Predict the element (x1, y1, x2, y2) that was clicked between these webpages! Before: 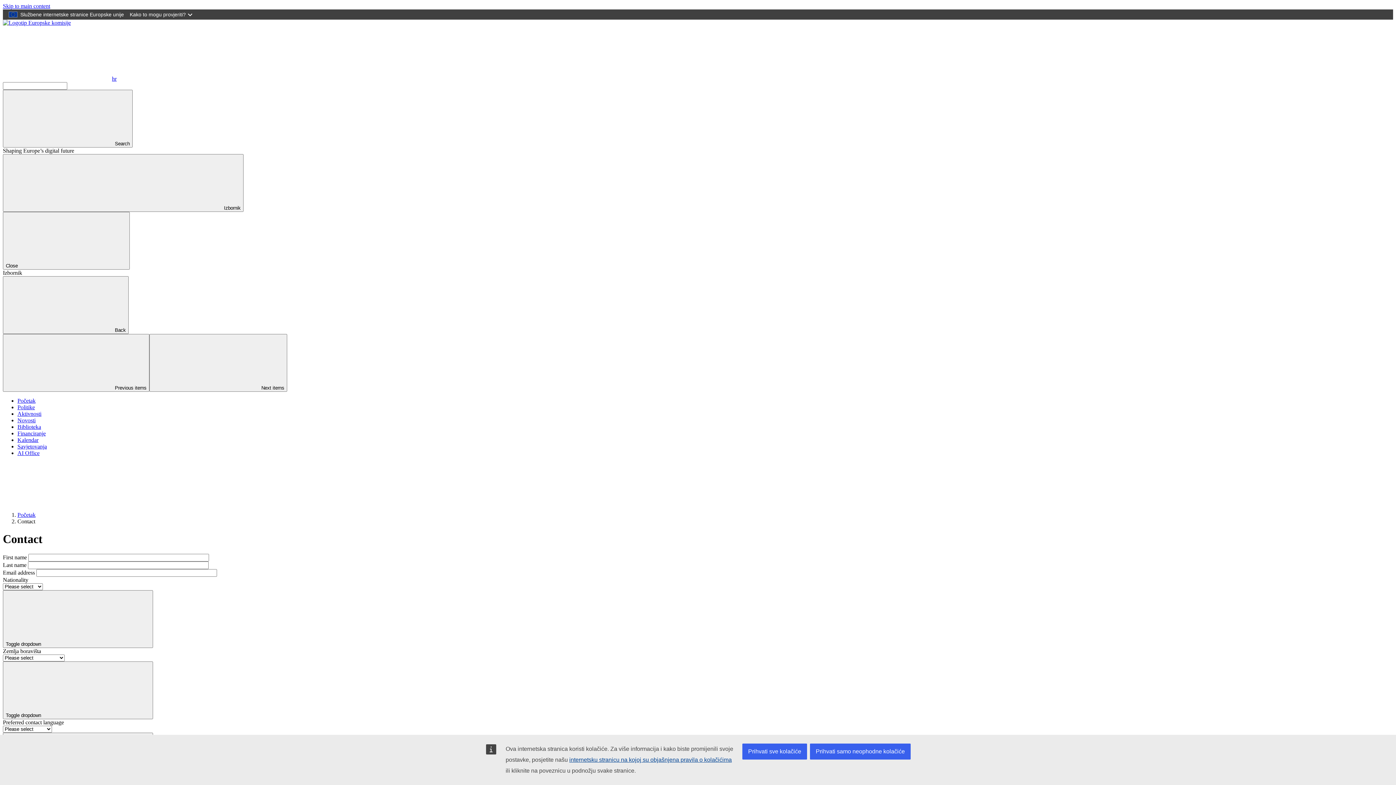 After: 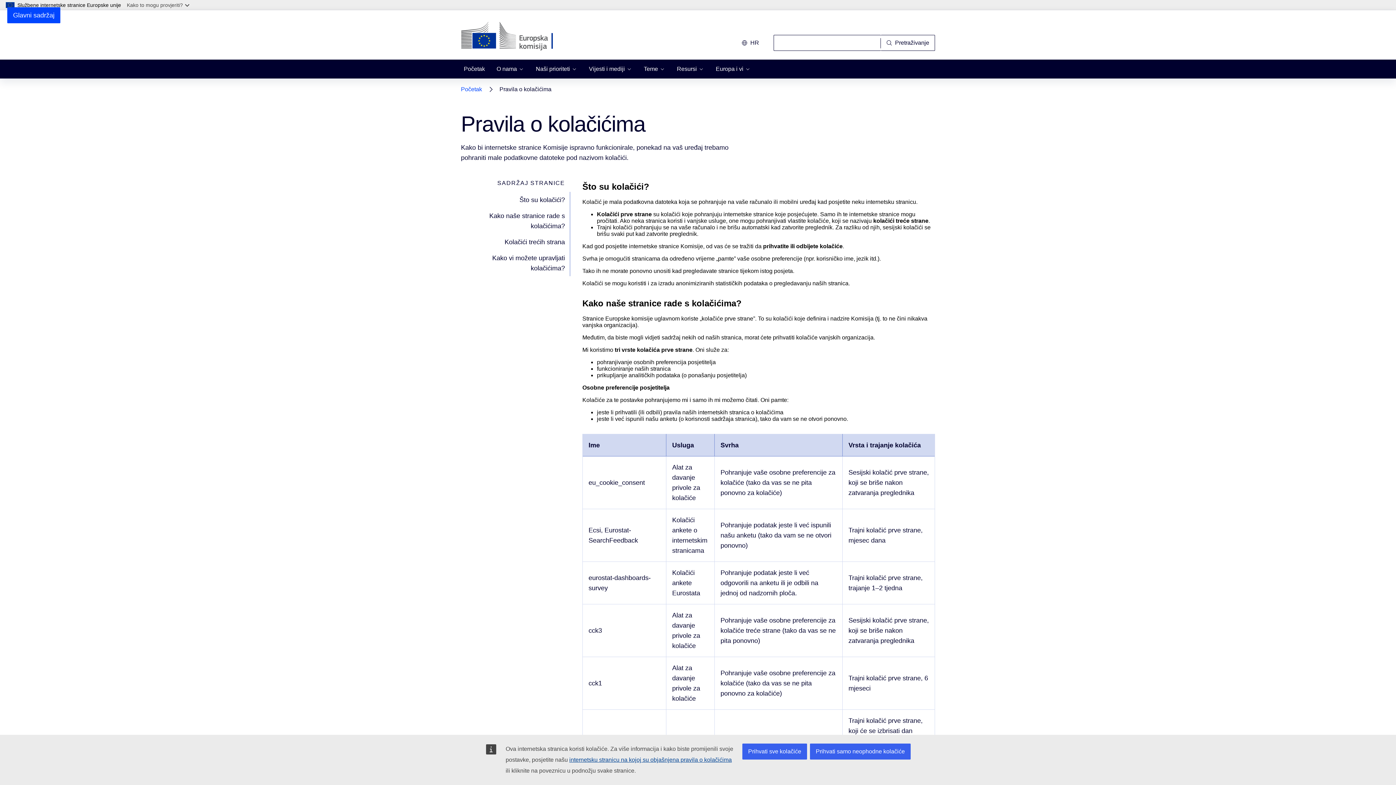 Action: label: internetsku stranicu na kojoj su objašnjena pravila o kolačićima bbox: (569, 757, 732, 763)